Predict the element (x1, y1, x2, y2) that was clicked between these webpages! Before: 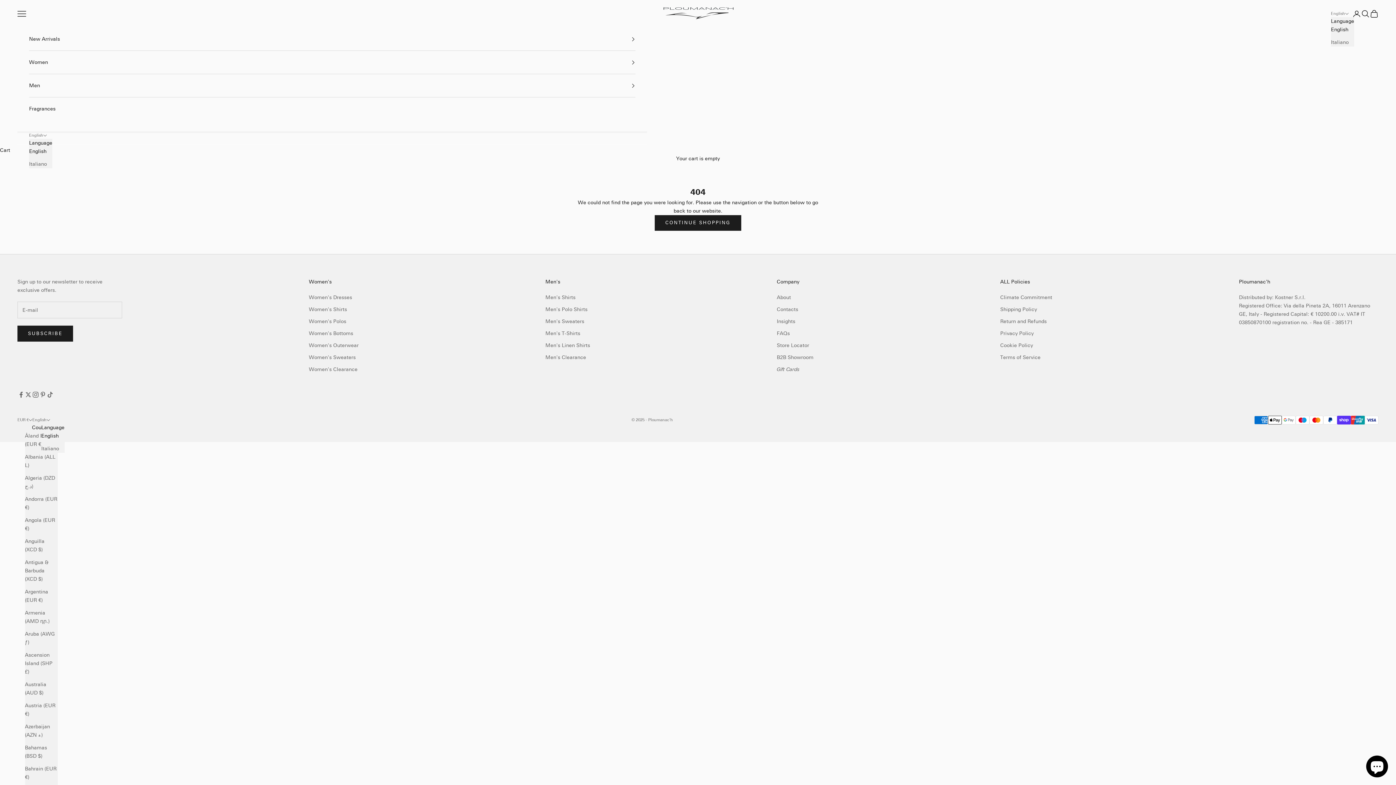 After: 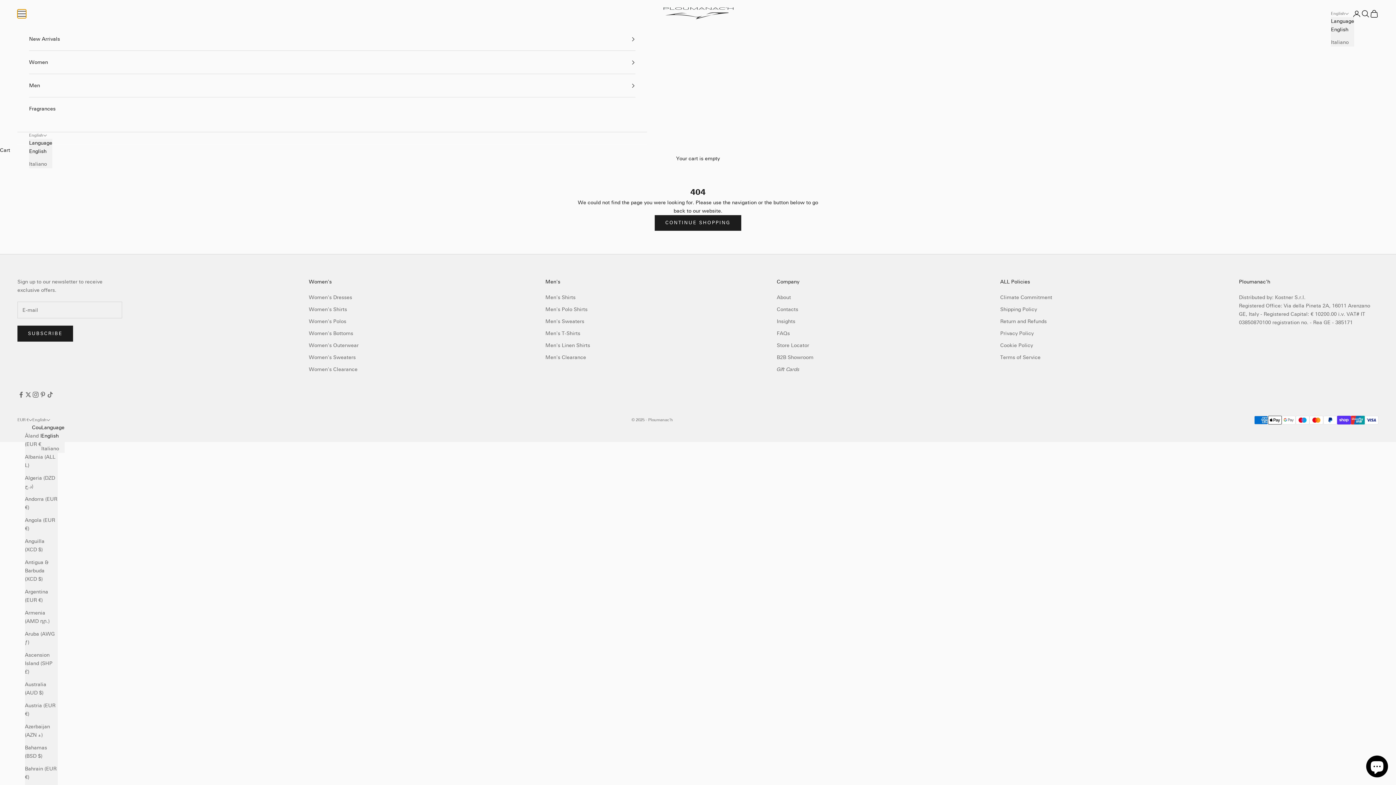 Action: label: Navigation menu bbox: (17, 9, 26, 18)